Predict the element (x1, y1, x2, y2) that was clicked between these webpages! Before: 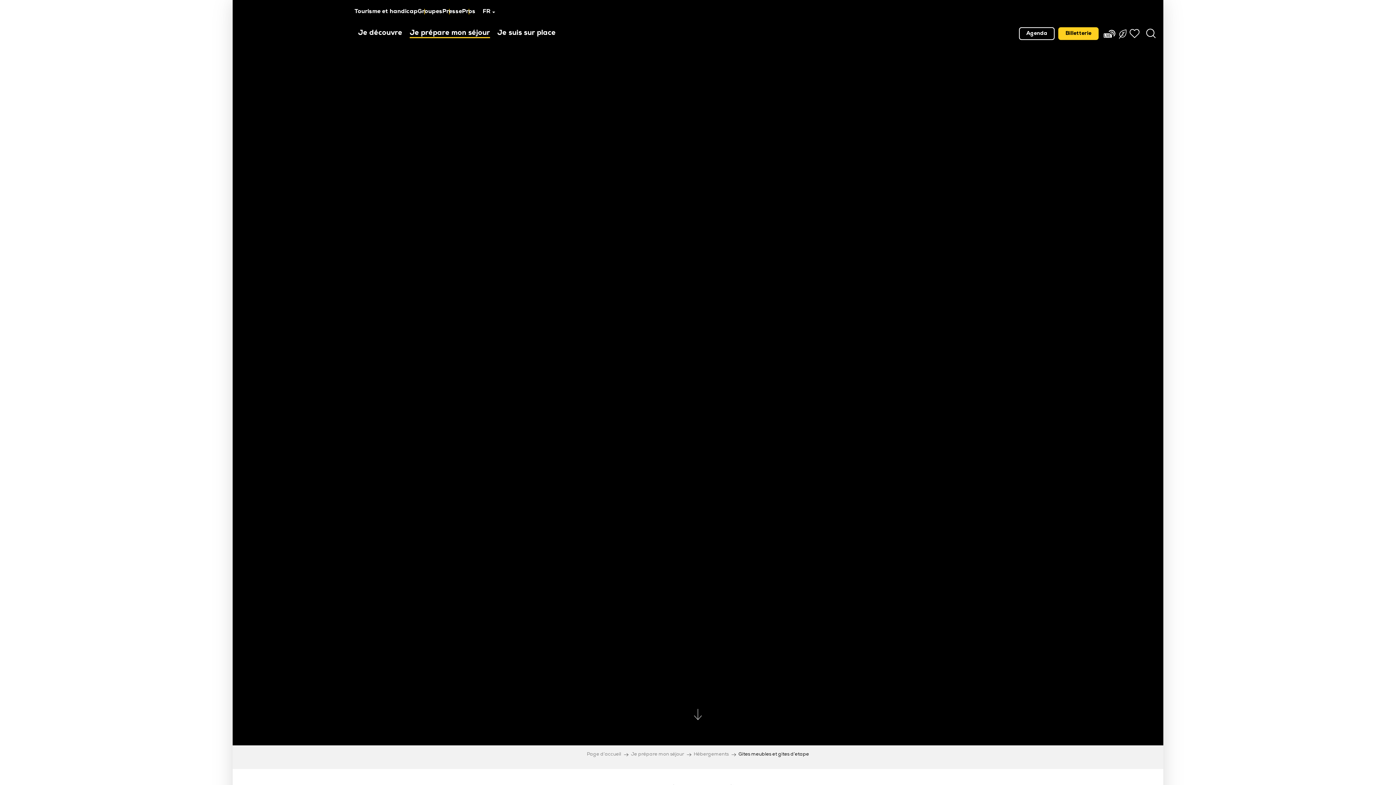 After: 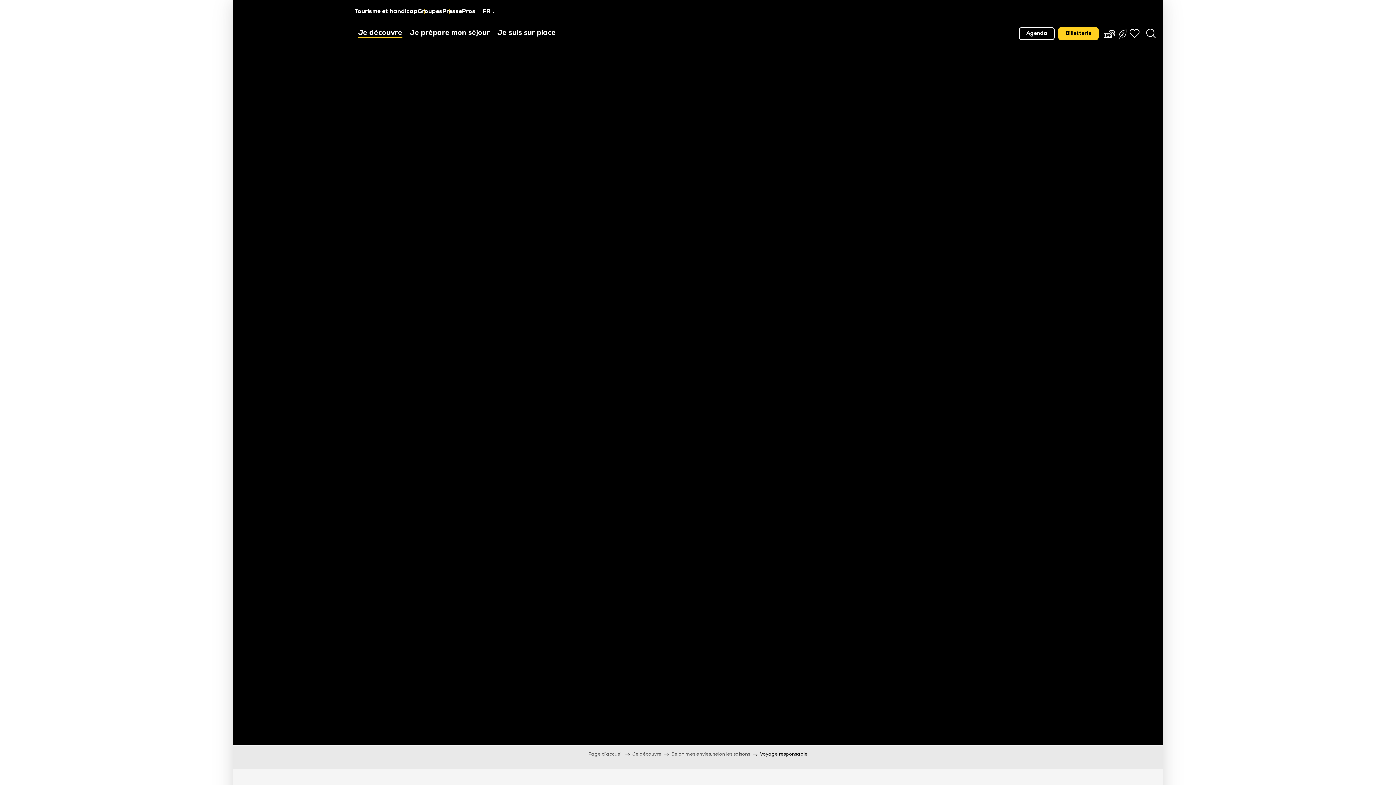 Action: bbox: (1117, 34, 1128, 36)